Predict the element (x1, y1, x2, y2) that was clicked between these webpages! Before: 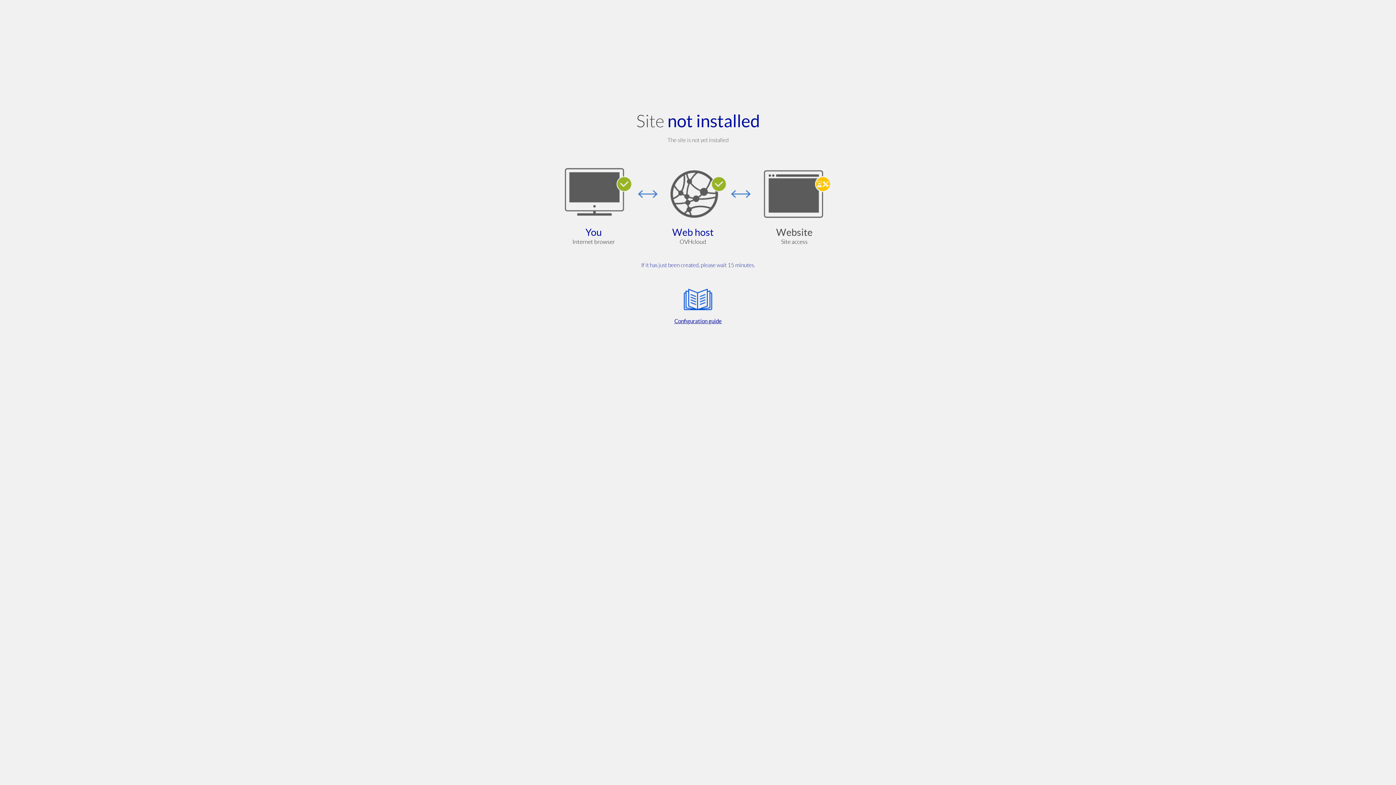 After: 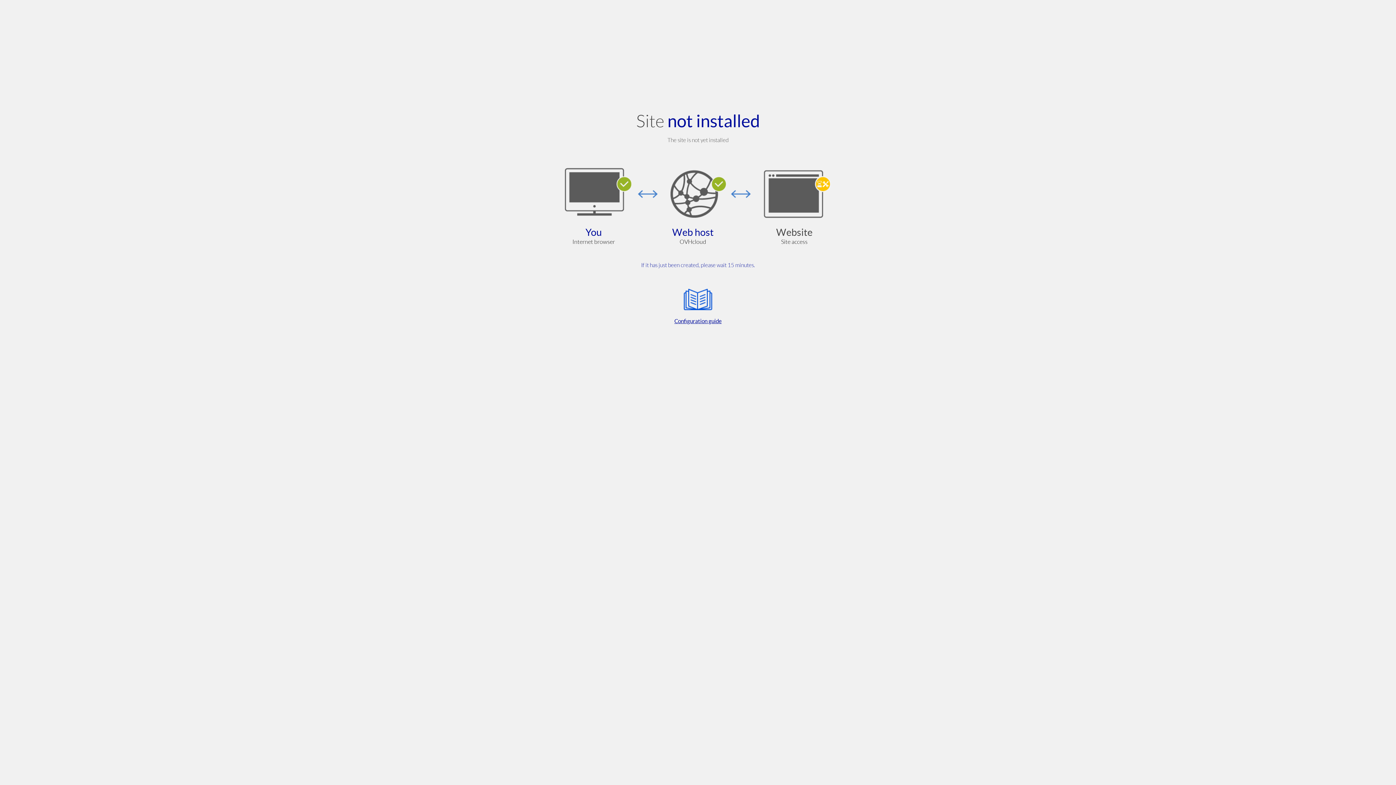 Action: label: Configuration guide bbox: (564, 285, 832, 325)